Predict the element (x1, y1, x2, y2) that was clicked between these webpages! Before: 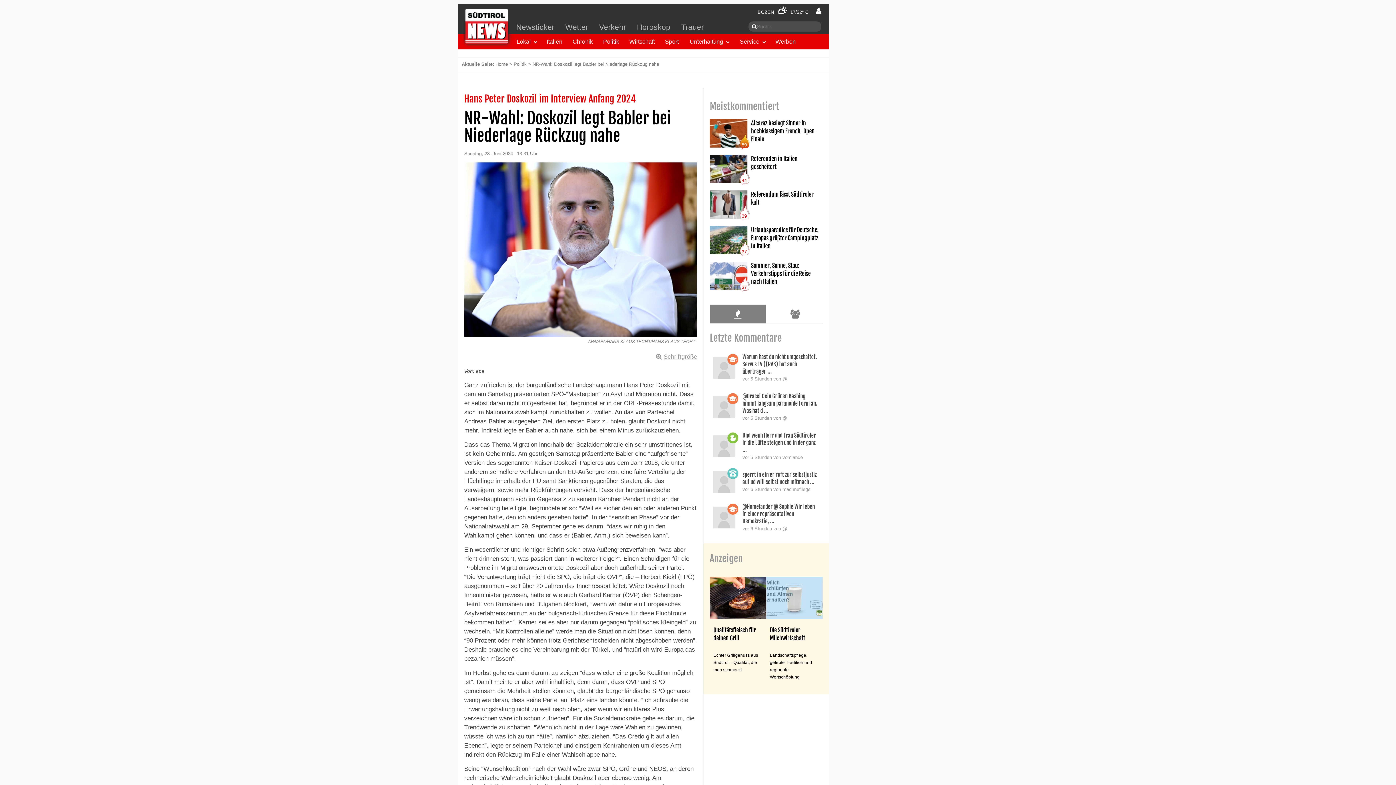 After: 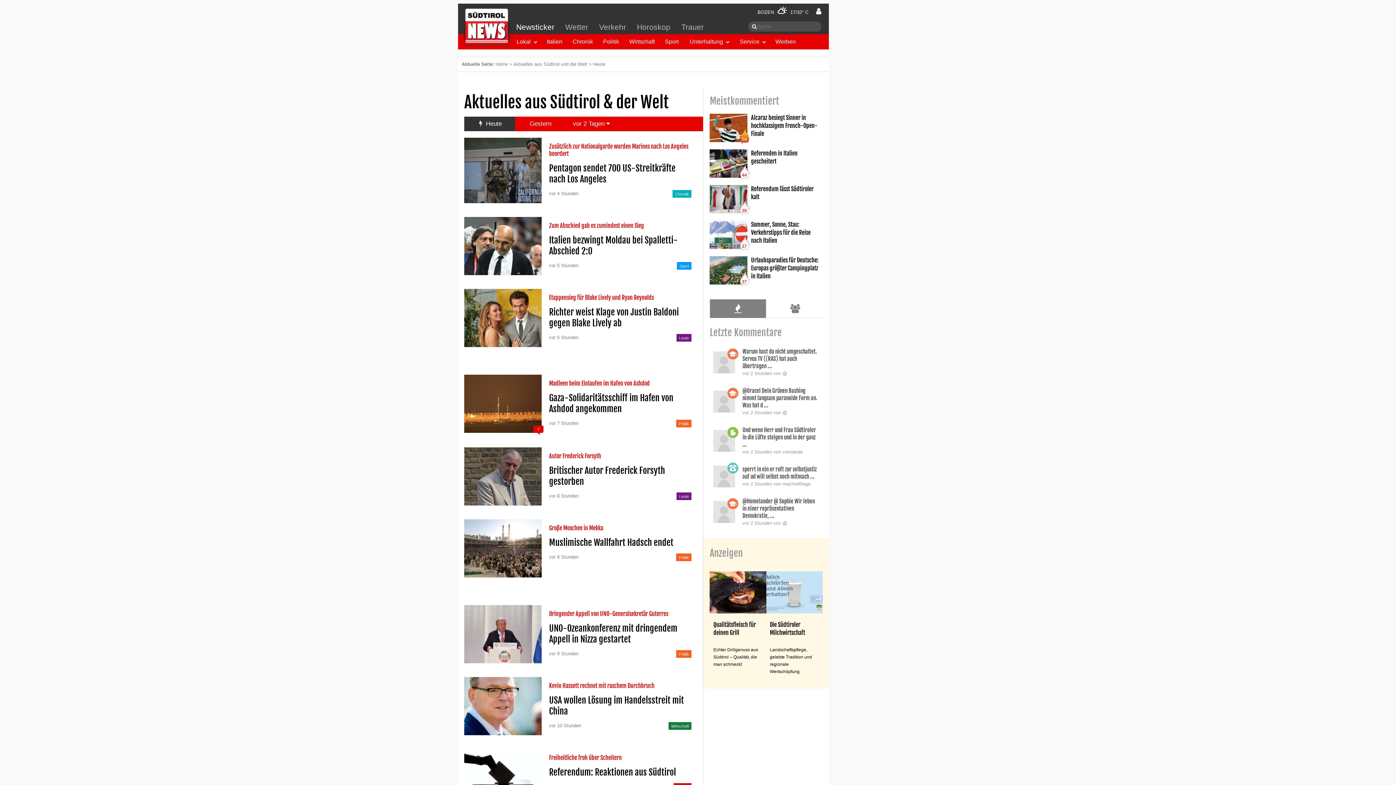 Action: bbox: (510, 18, 560, 34) label: Newsticker